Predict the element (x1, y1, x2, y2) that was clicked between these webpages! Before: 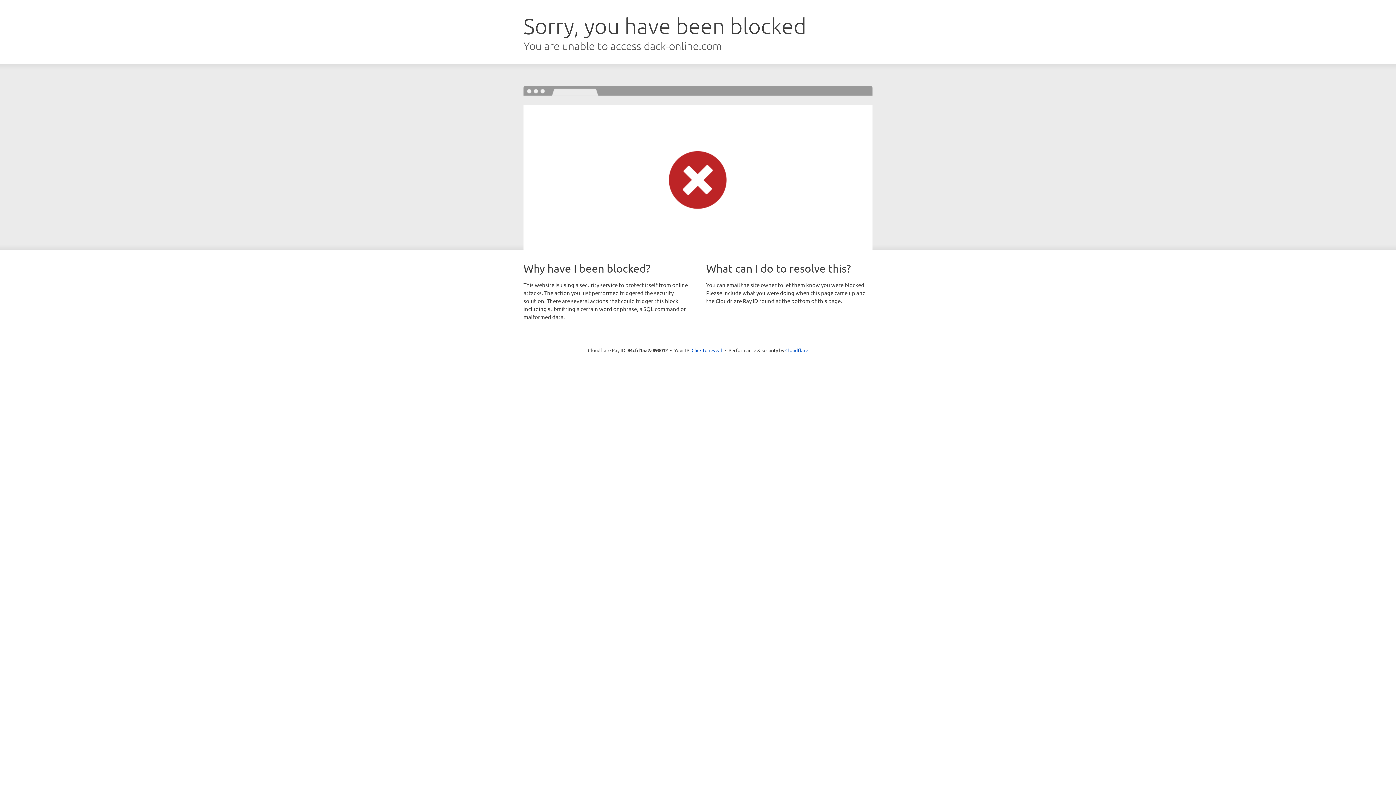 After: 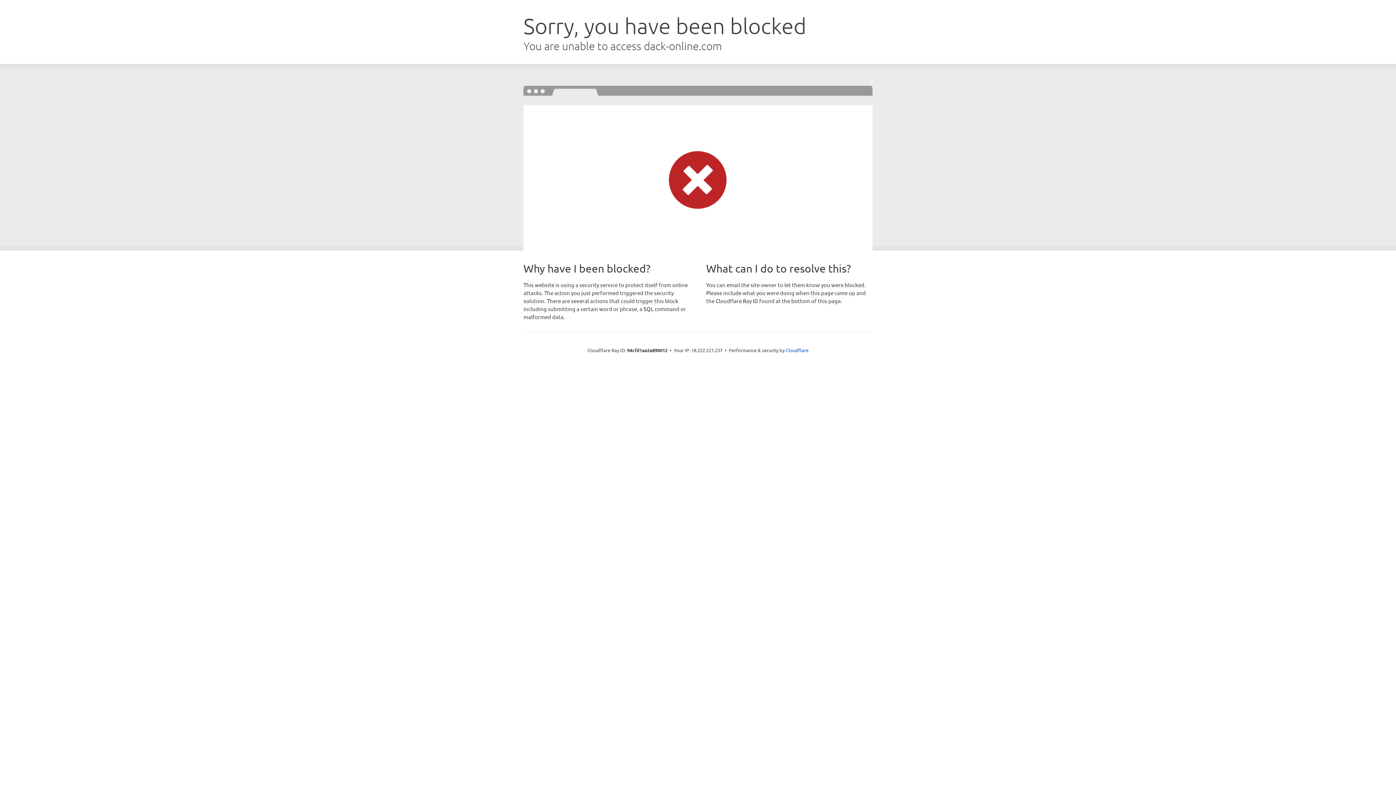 Action: bbox: (691, 346, 722, 353) label: Click to reveal